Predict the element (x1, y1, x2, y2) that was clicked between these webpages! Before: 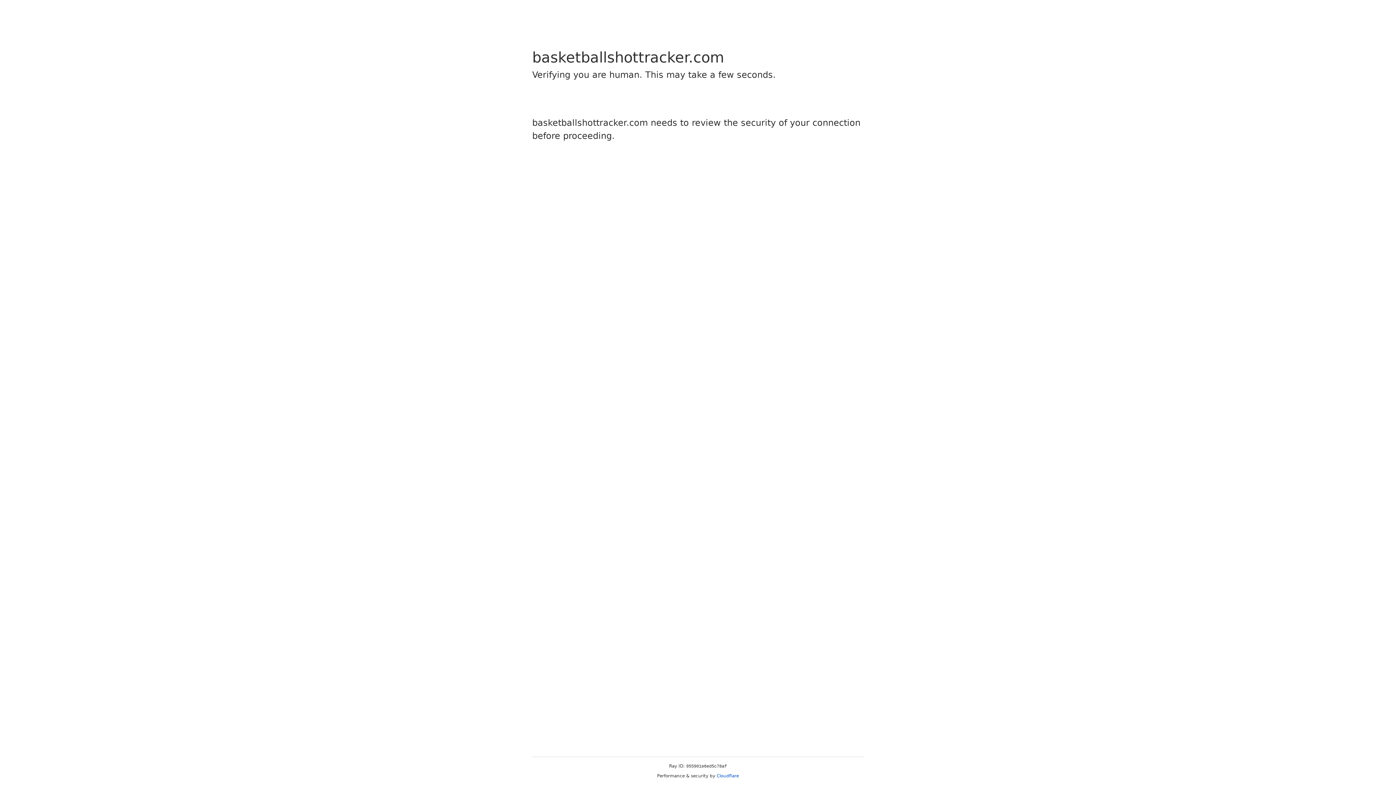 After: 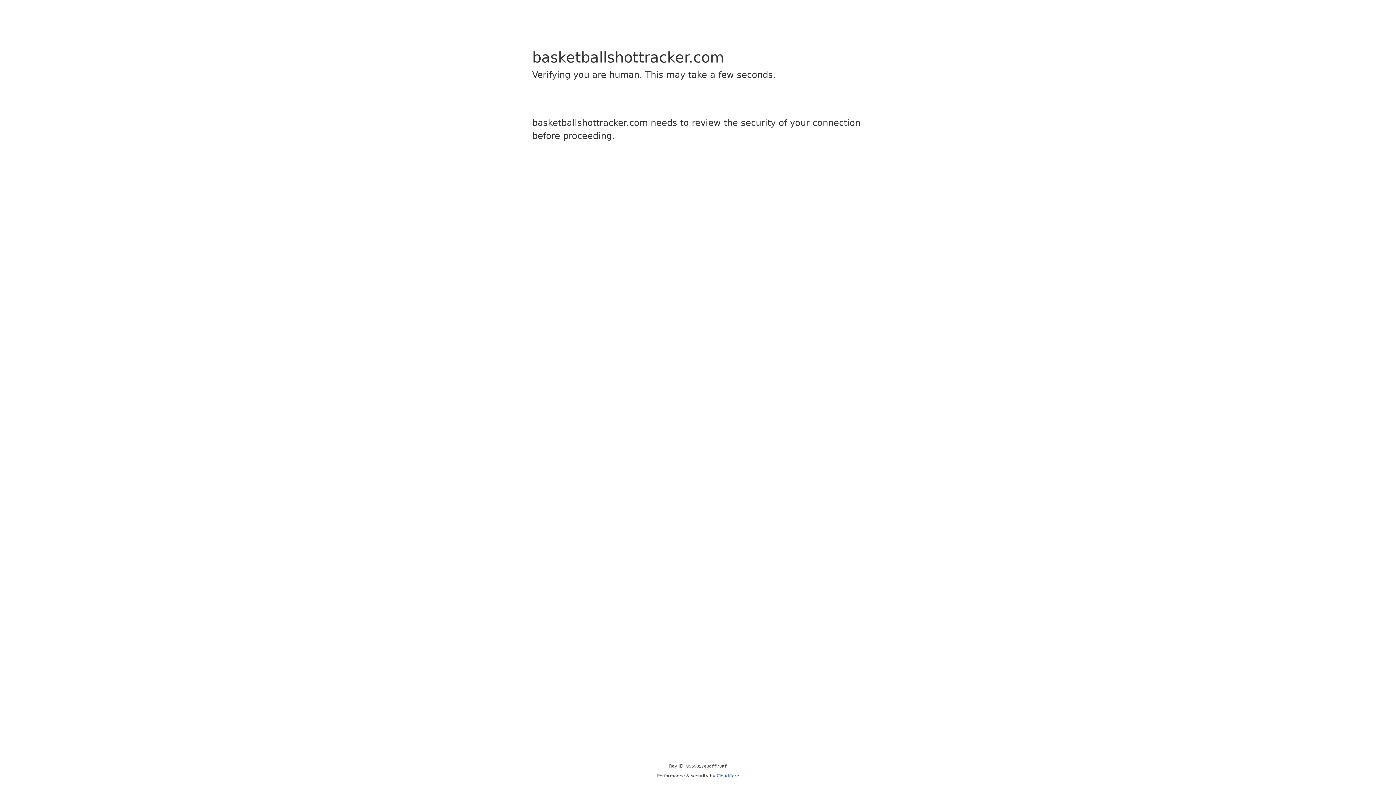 Action: bbox: (716, 773, 739, 778) label: Cloudflare